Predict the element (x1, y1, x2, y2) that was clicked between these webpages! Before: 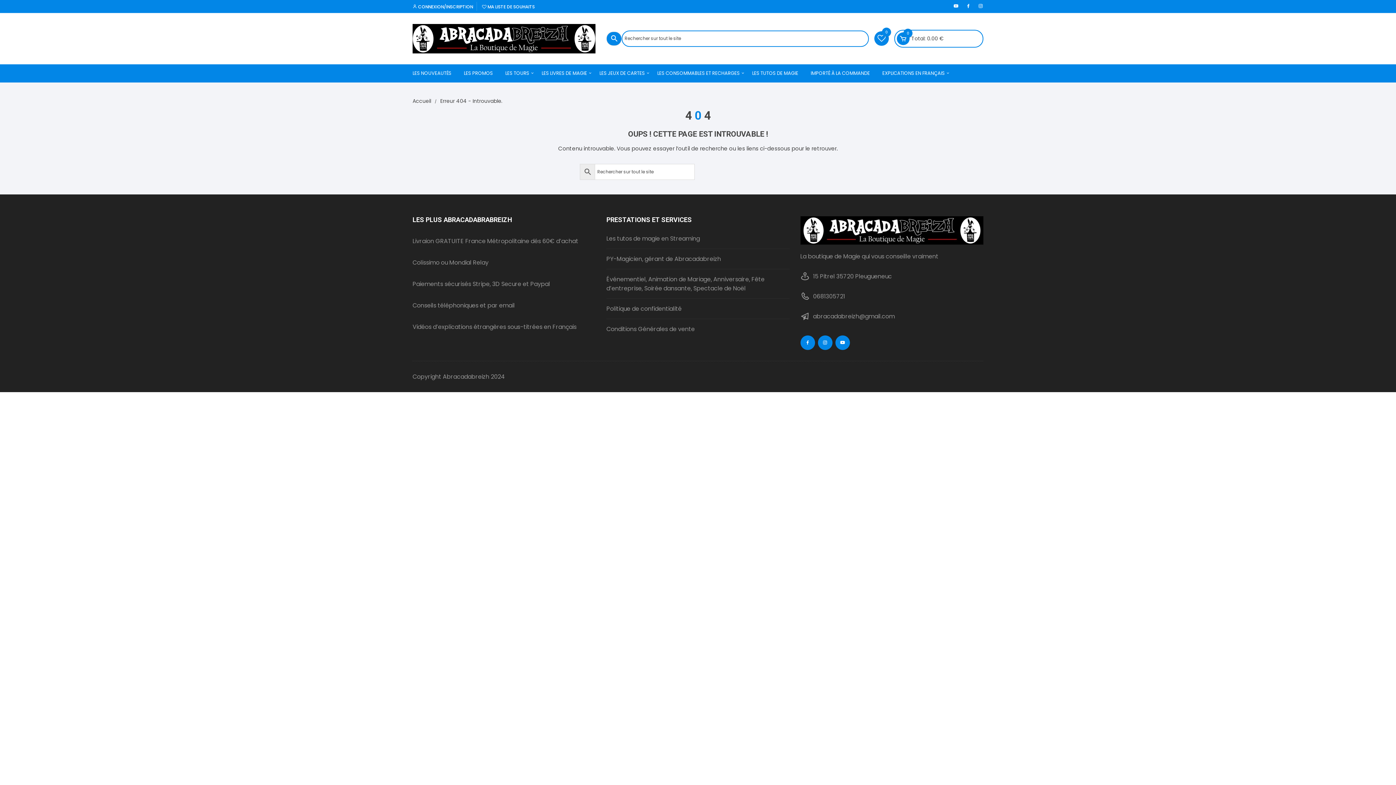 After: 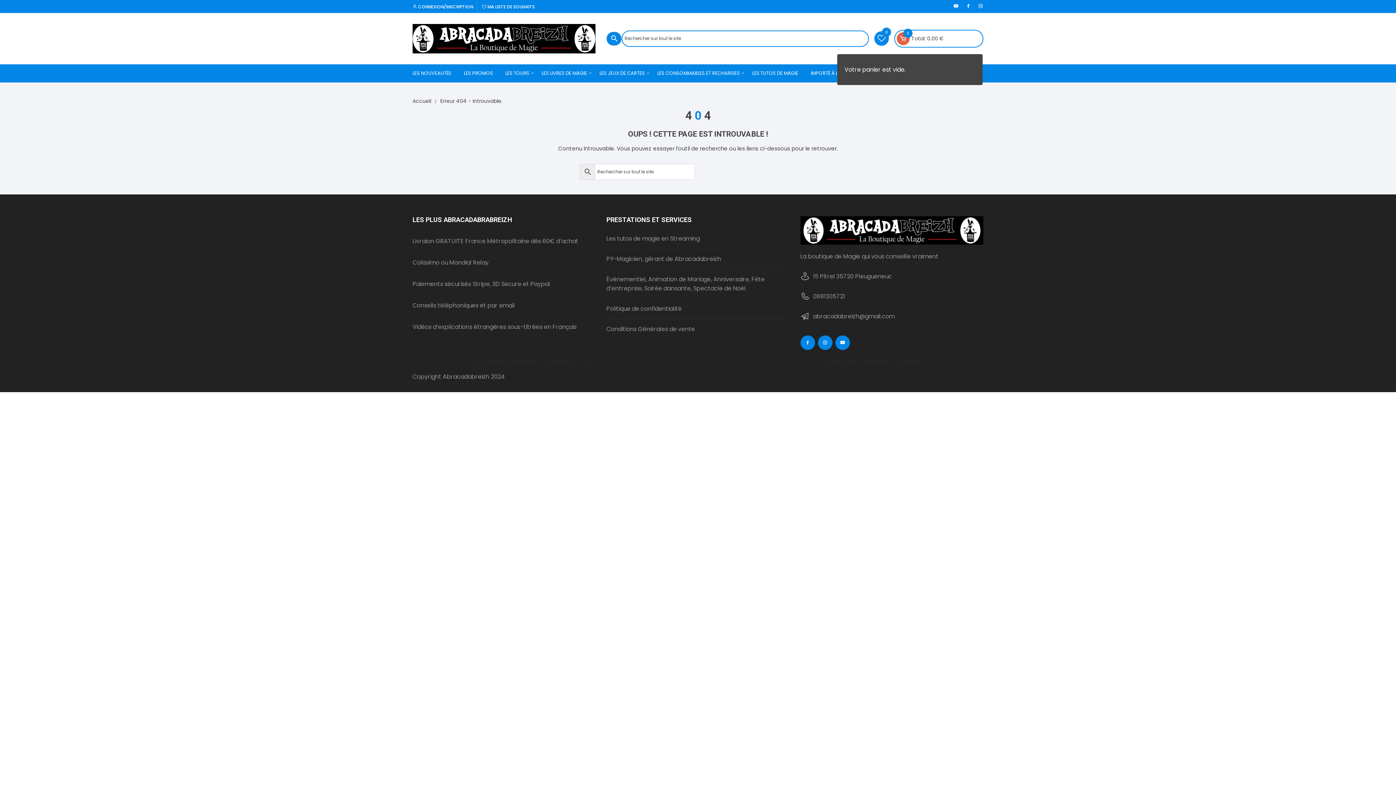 Action: label: 0 bbox: (897, 32, 909, 45)